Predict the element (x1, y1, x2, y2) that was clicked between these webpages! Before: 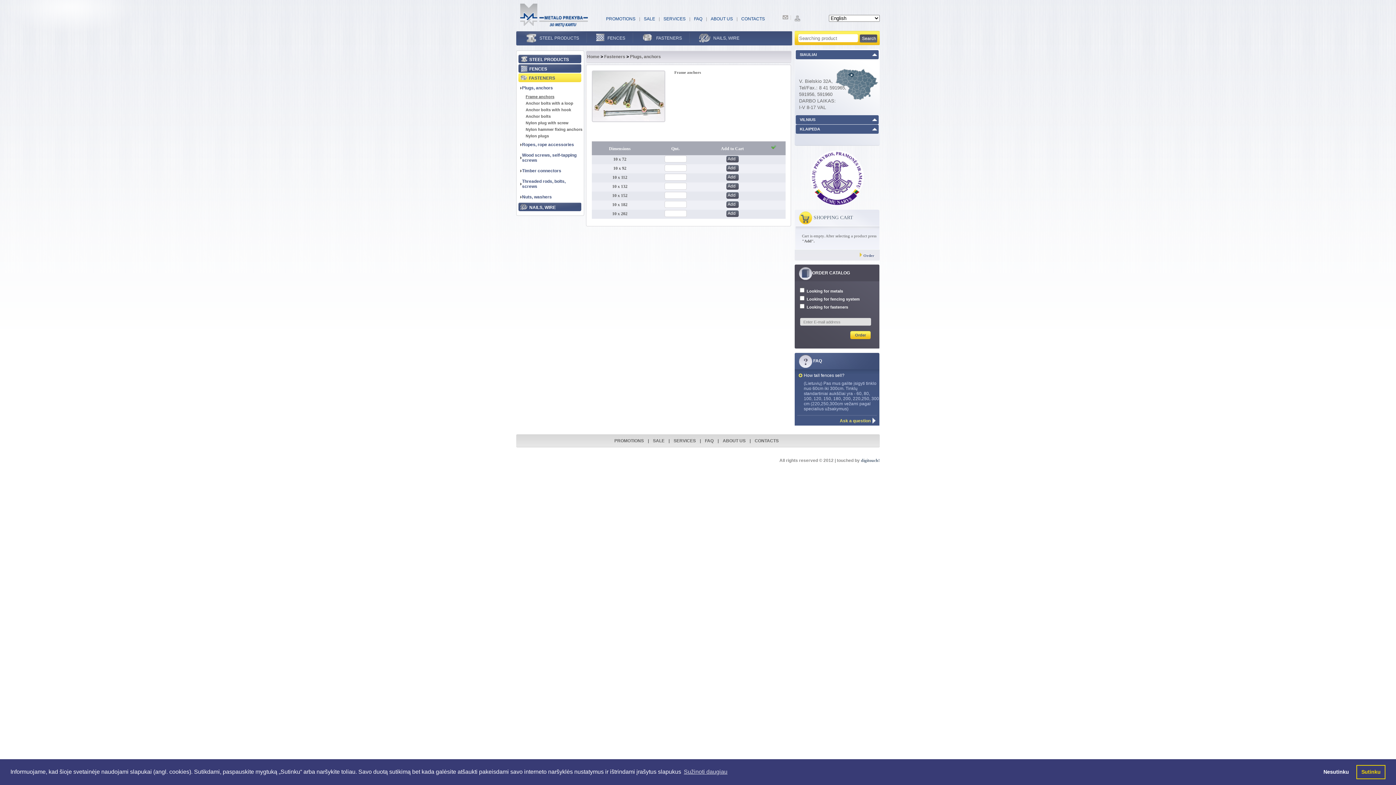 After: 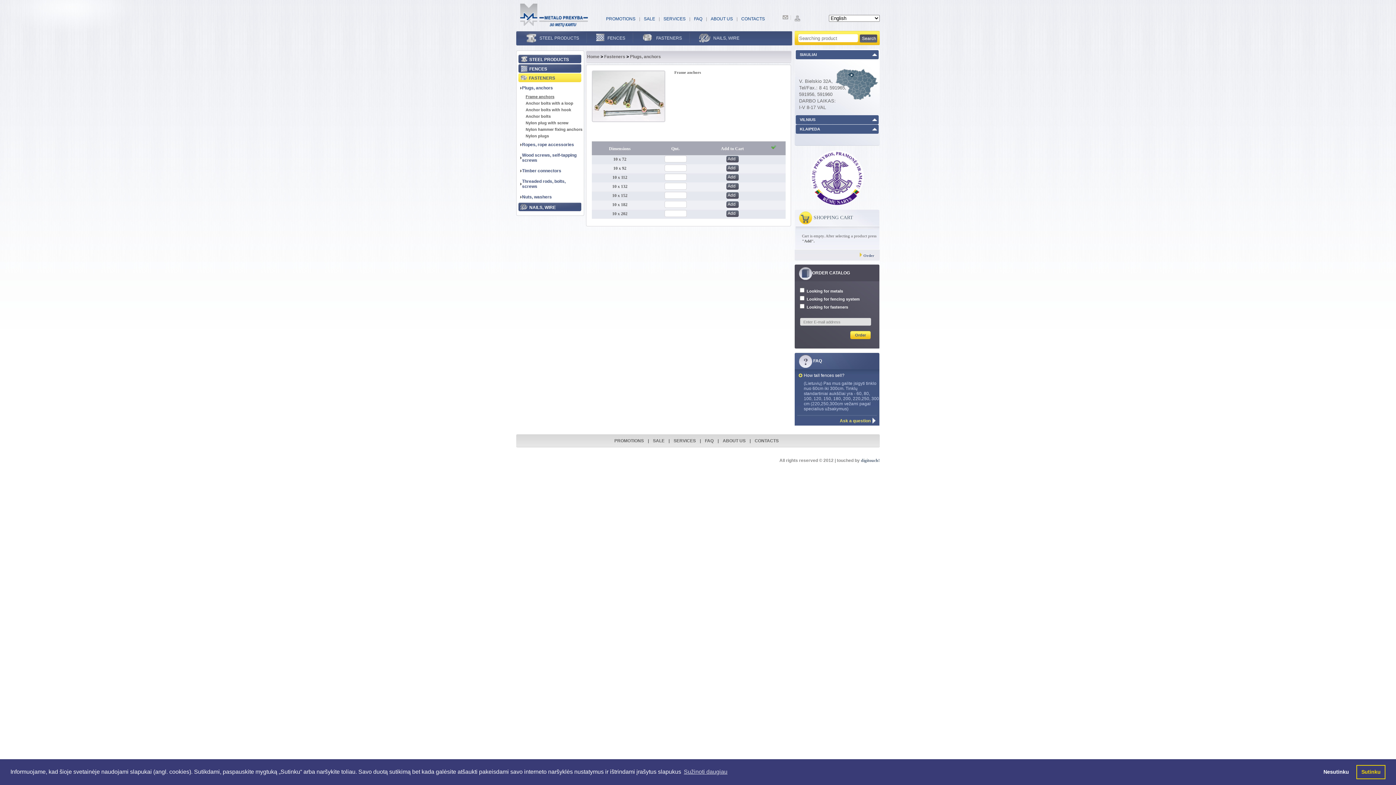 Action: bbox: (726, 174, 738, 180) label: Add